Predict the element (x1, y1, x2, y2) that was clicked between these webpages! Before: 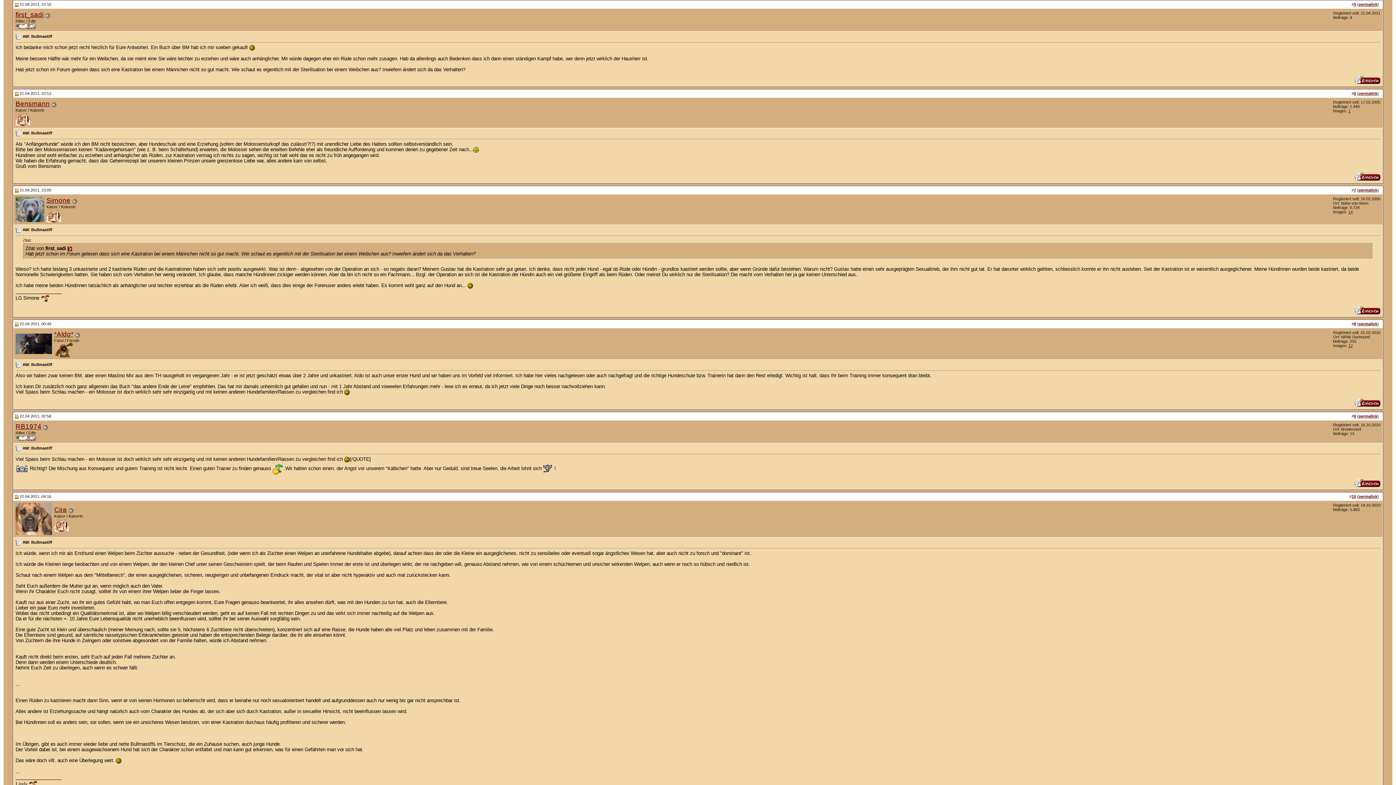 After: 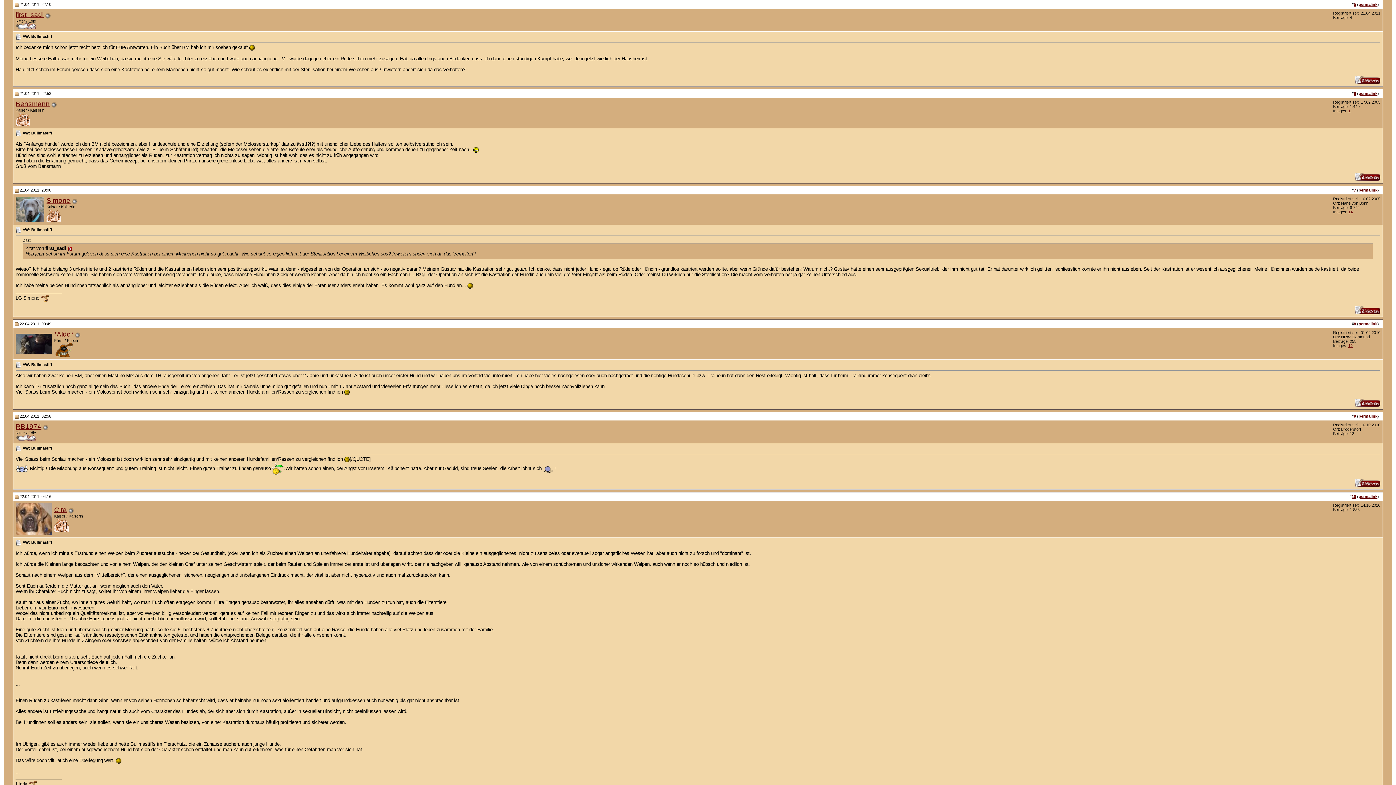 Action: bbox: (14, 188, 18, 192)